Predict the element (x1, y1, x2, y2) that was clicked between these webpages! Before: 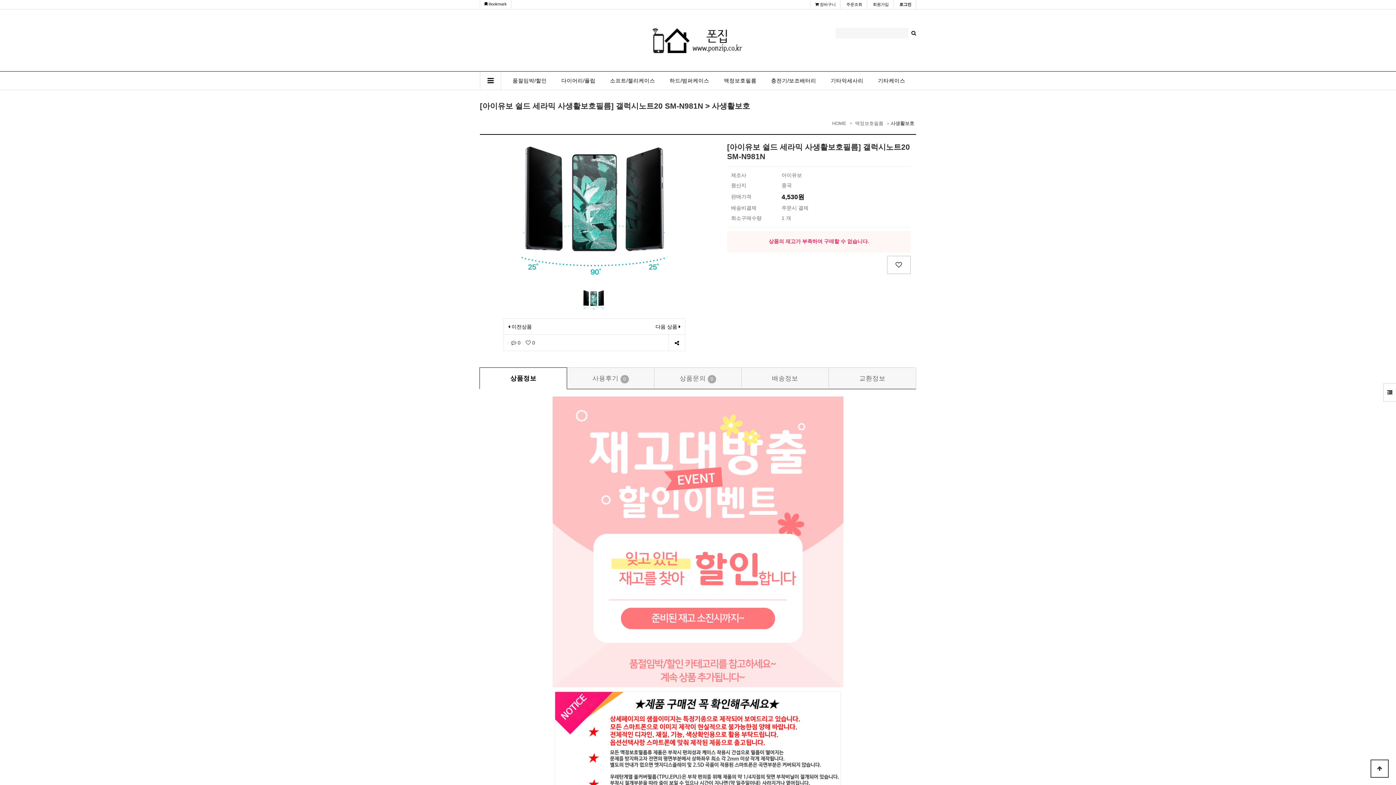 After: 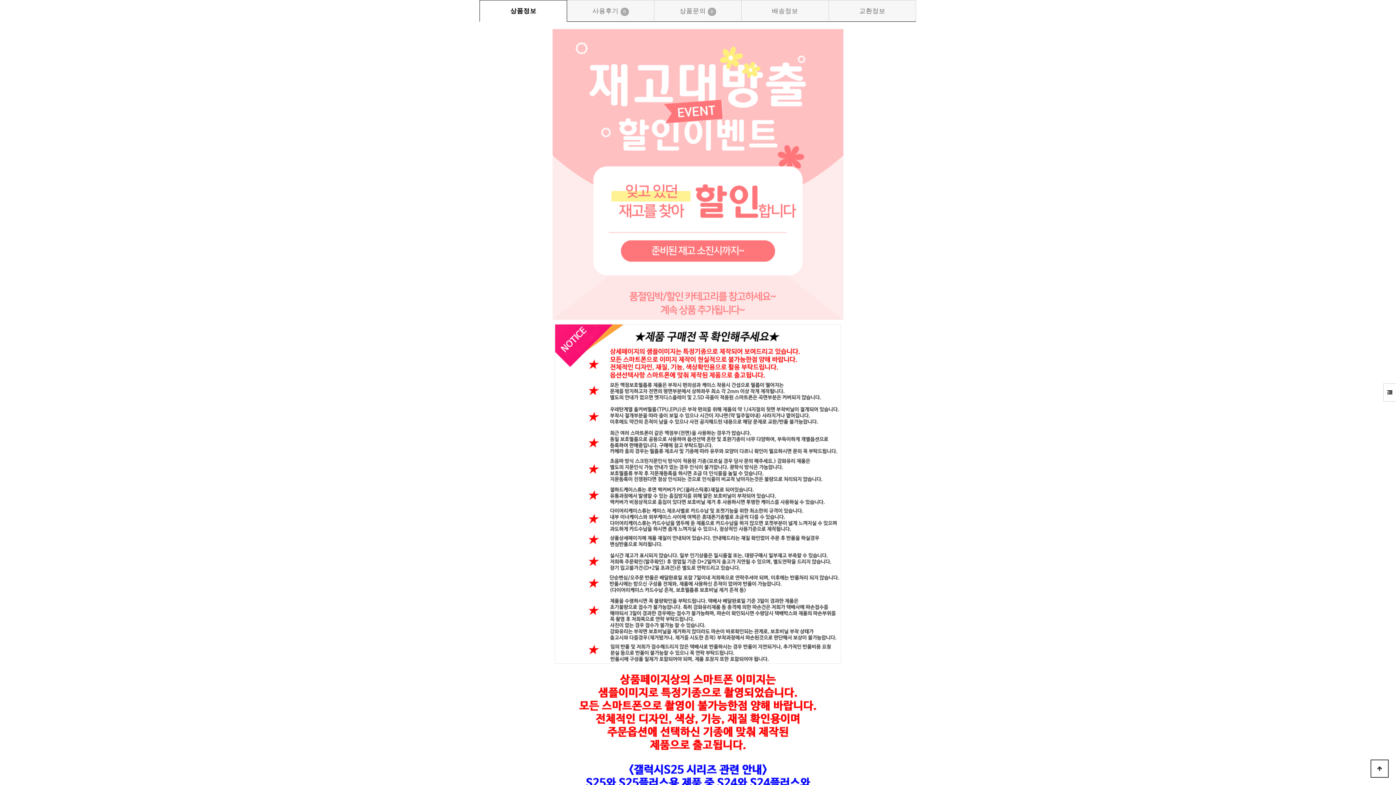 Action: label: 상품정보 bbox: (479, 367, 567, 389)